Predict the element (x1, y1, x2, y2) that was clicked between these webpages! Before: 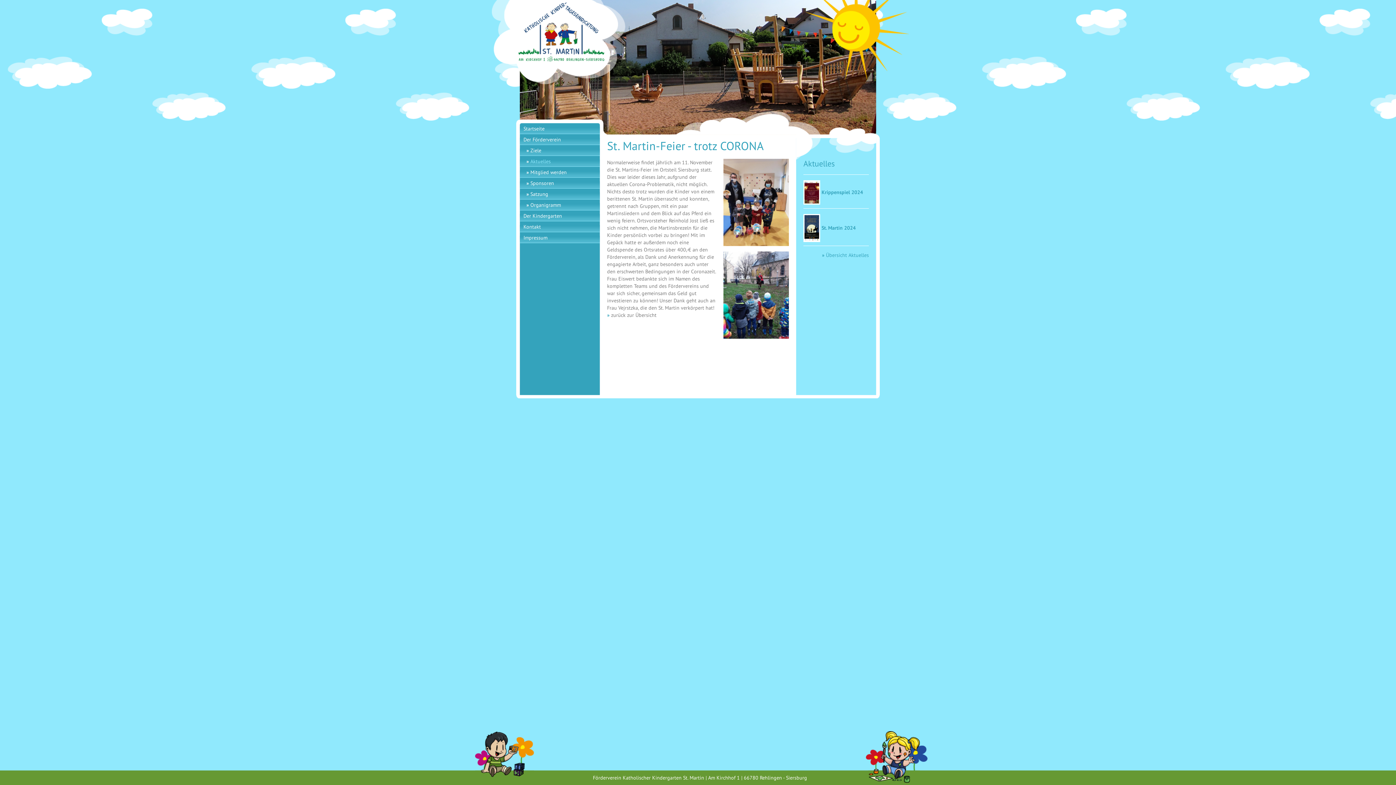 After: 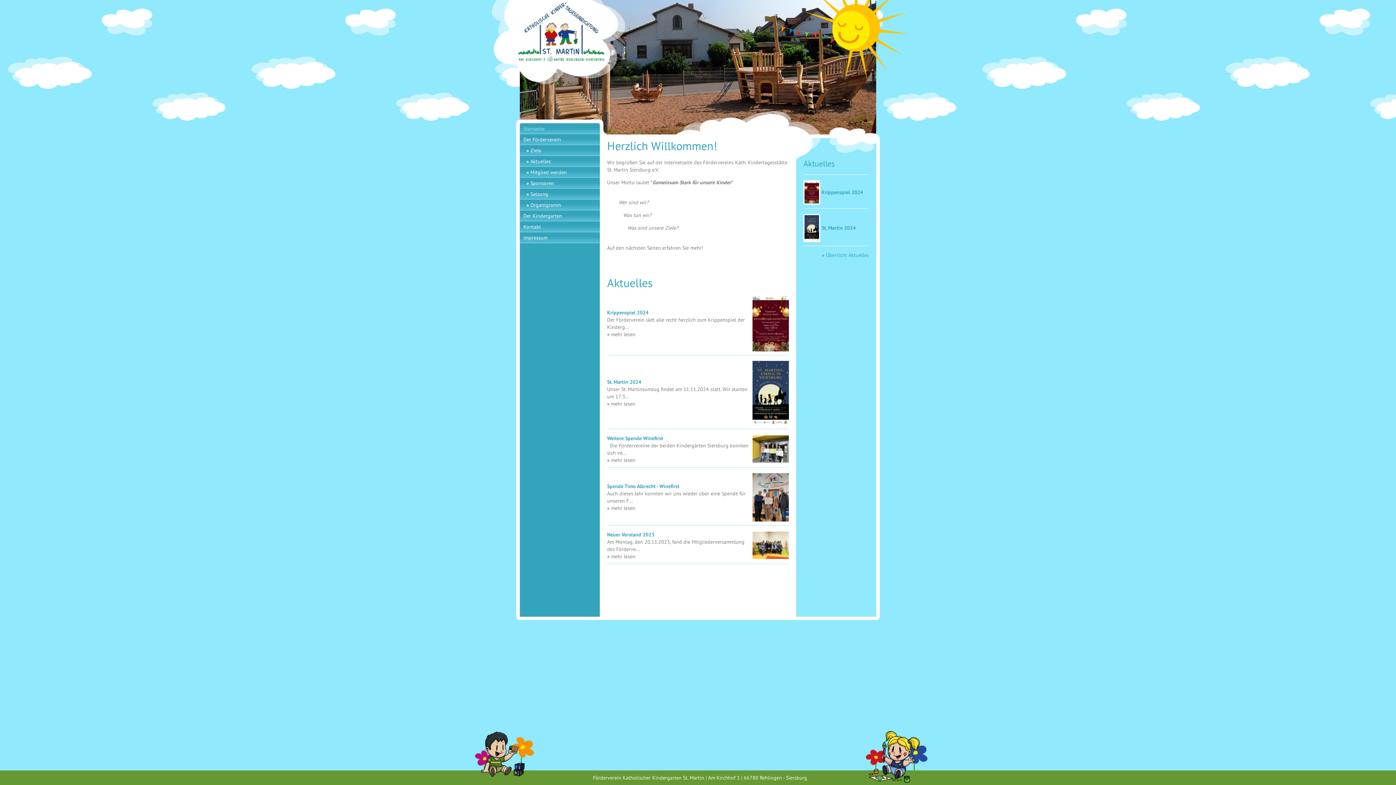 Action: bbox: (492, 79, 625, 85)